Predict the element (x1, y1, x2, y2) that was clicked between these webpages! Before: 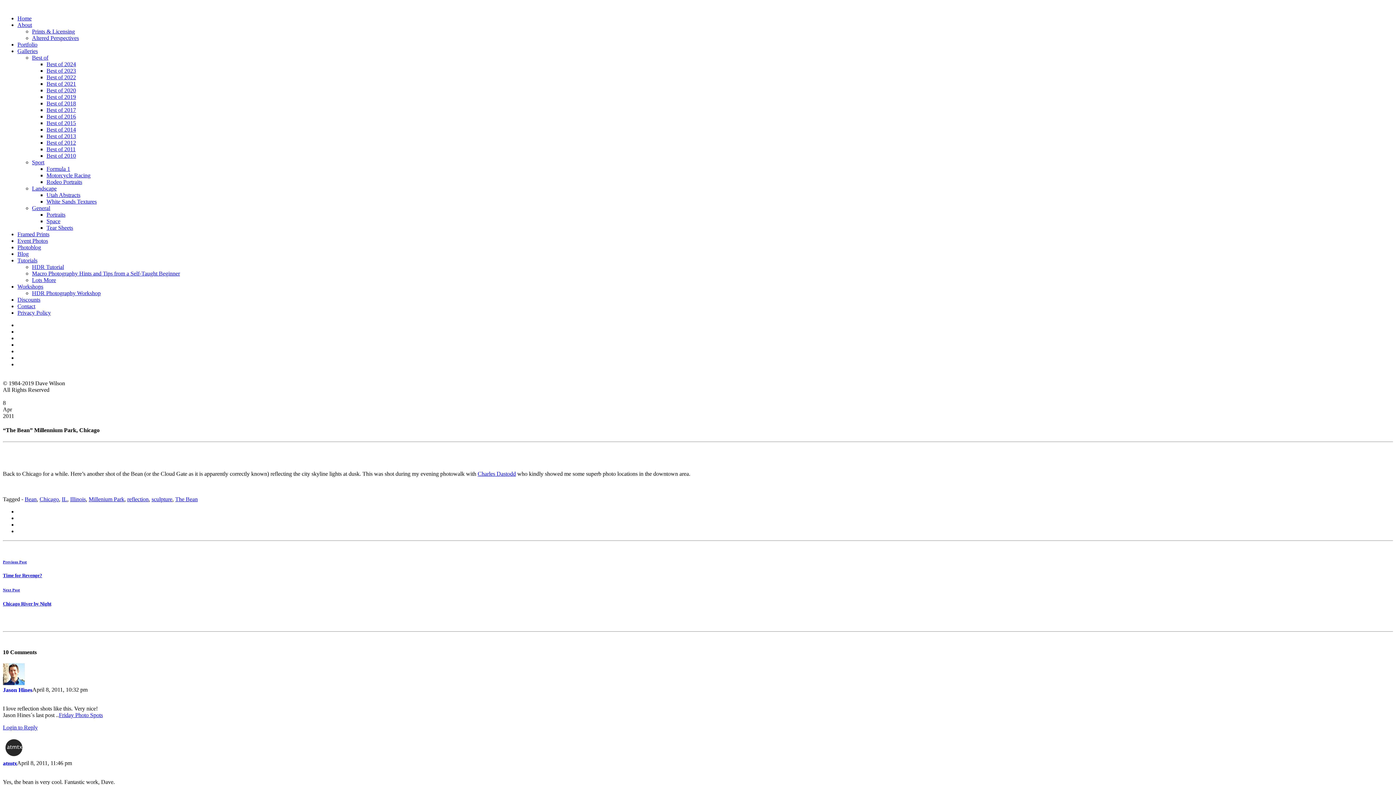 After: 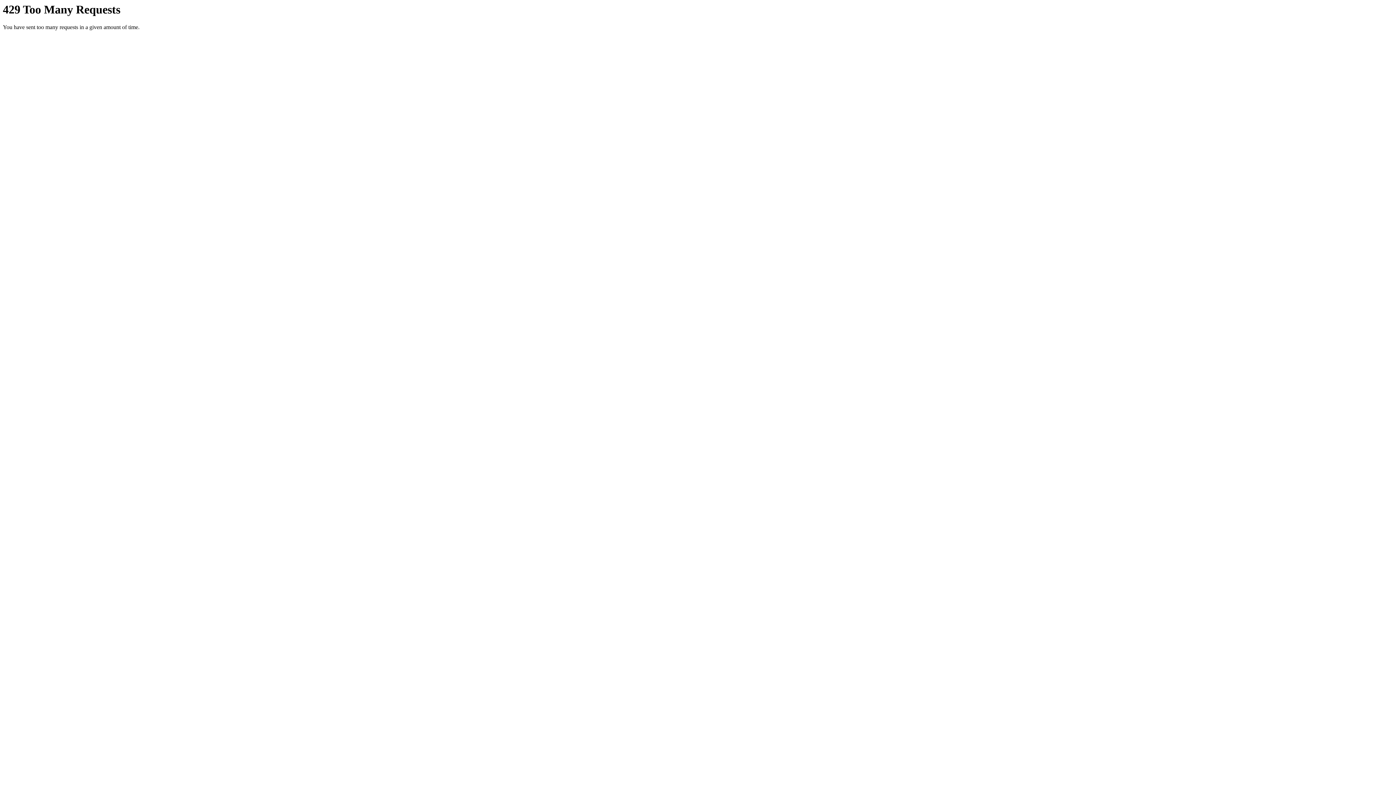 Action: label: Event Photos bbox: (17, 237, 48, 244)